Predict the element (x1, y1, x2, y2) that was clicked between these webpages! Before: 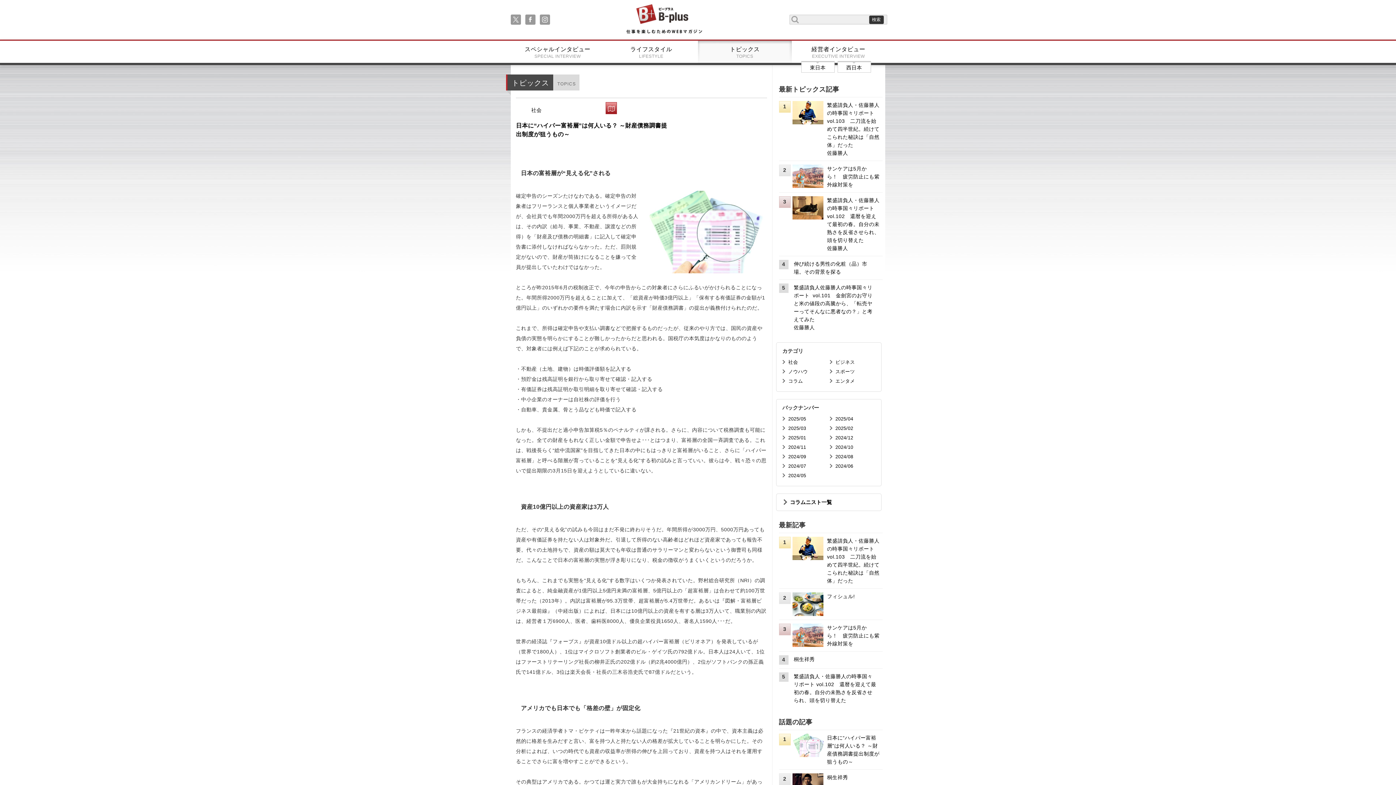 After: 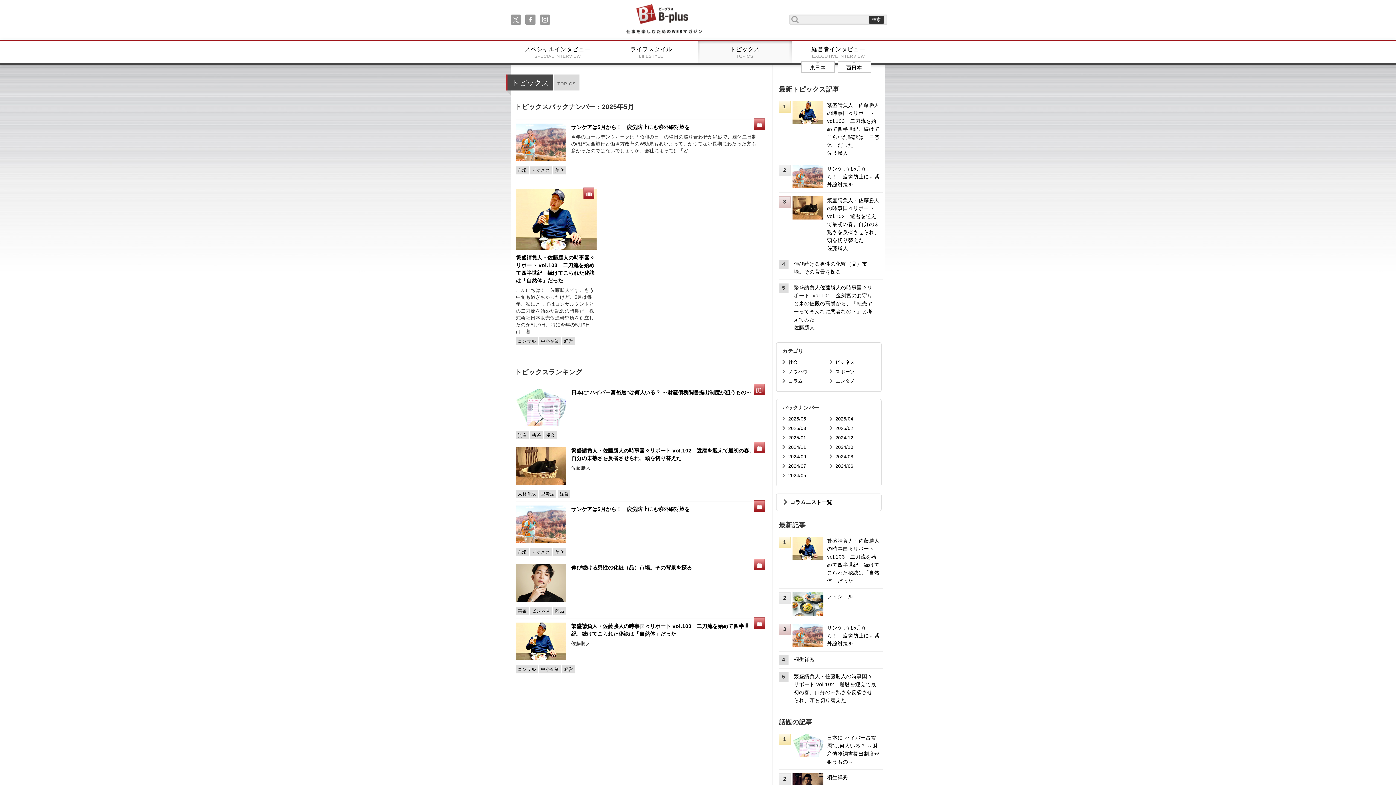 Action: label: 2025/05 bbox: (788, 416, 806, 421)